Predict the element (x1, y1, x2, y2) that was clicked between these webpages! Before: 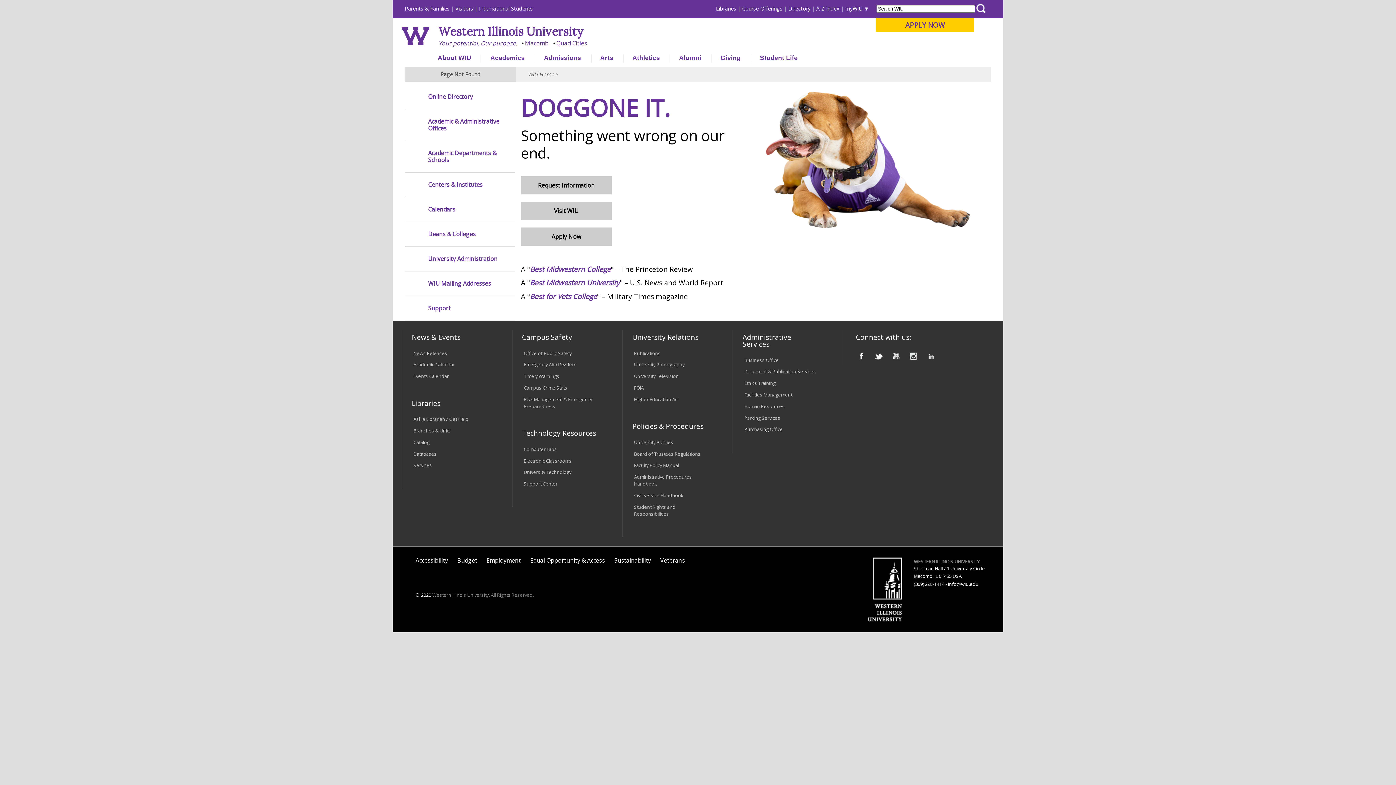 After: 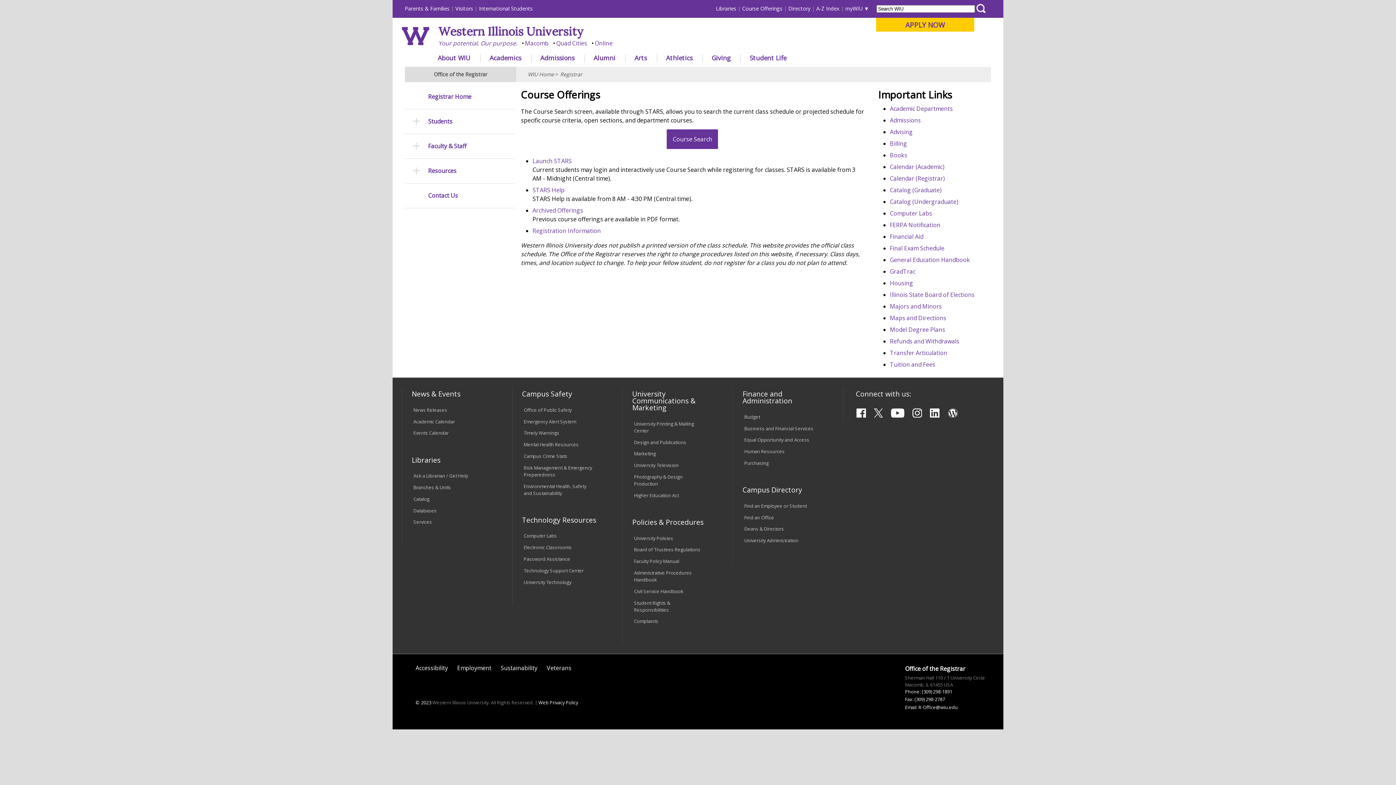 Action: label: Course Offerings bbox: (742, 5, 782, 12)